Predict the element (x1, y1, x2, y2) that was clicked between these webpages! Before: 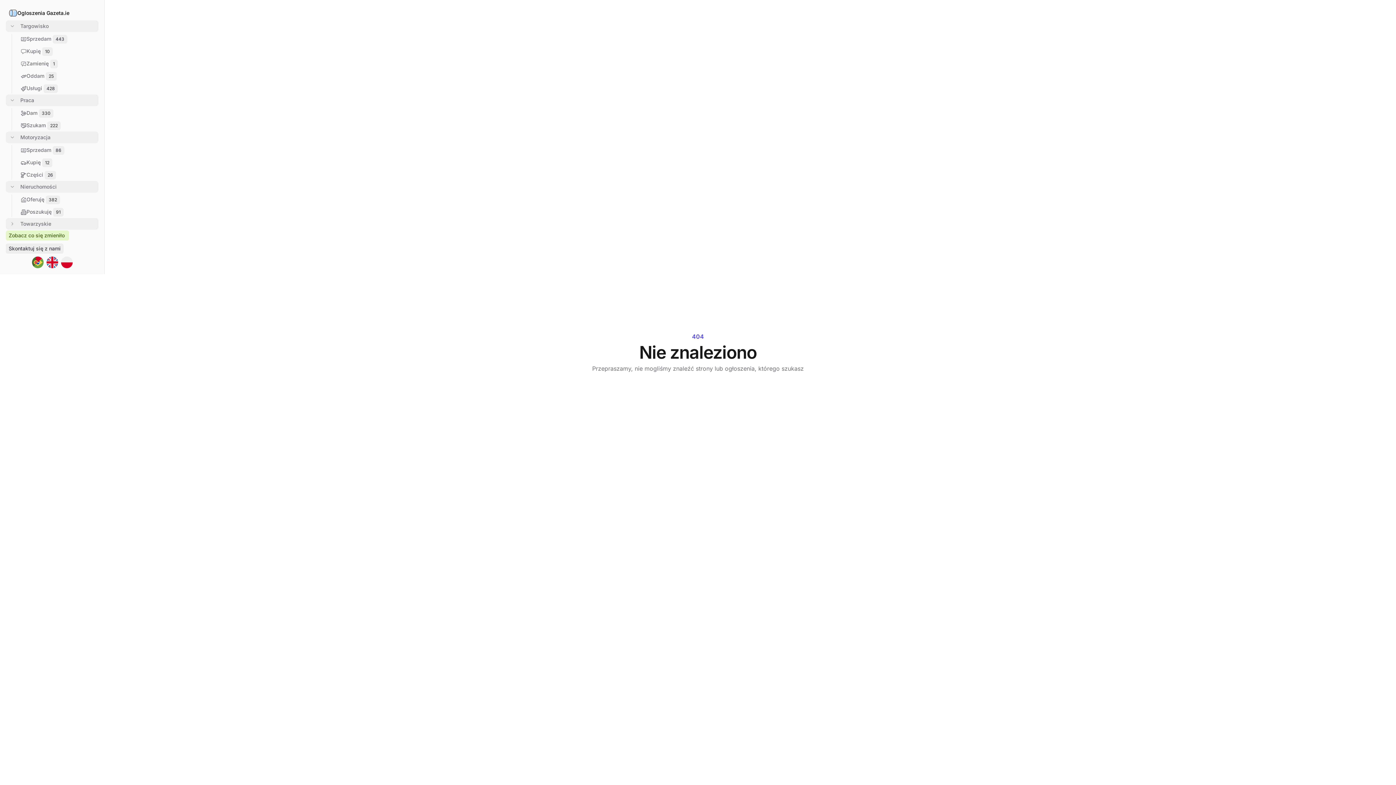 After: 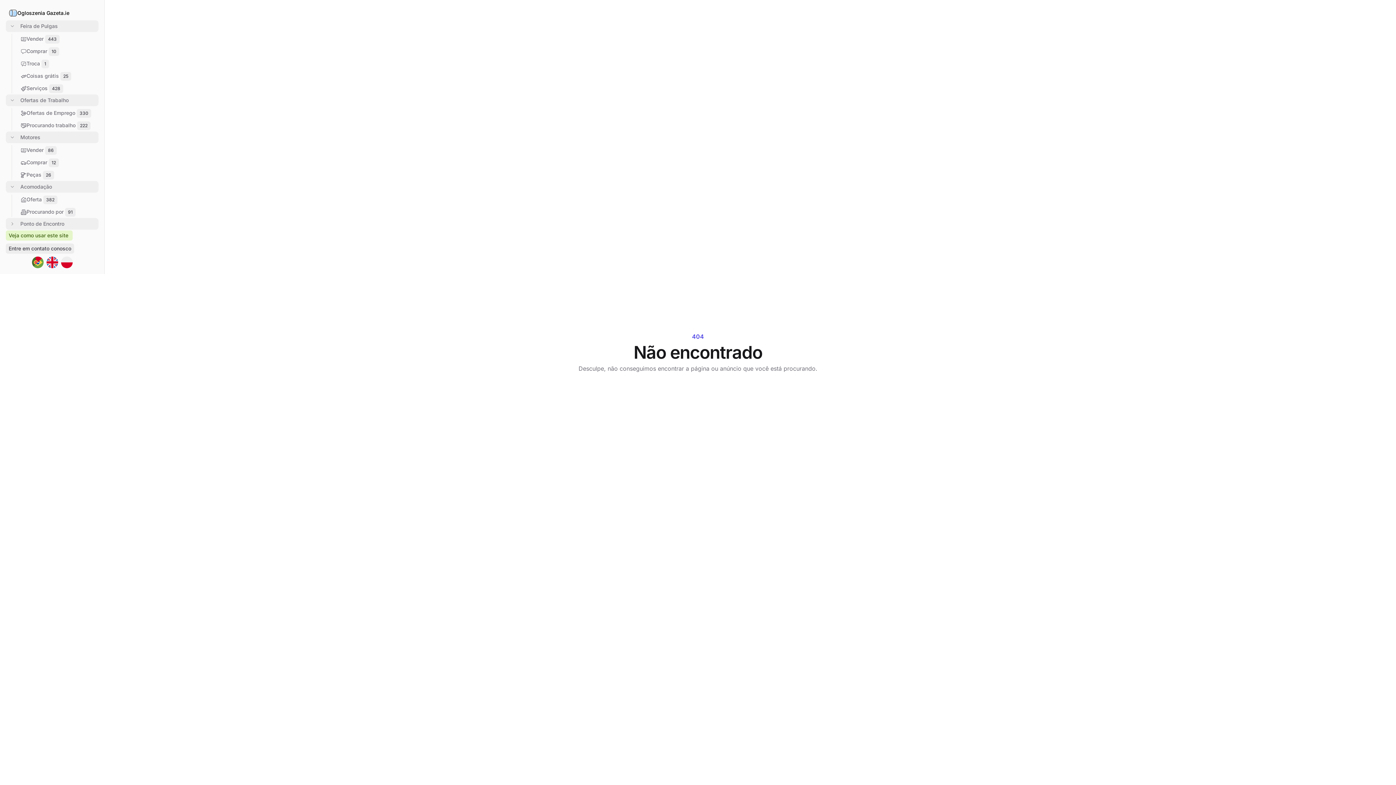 Action: bbox: (31, 256, 43, 268)